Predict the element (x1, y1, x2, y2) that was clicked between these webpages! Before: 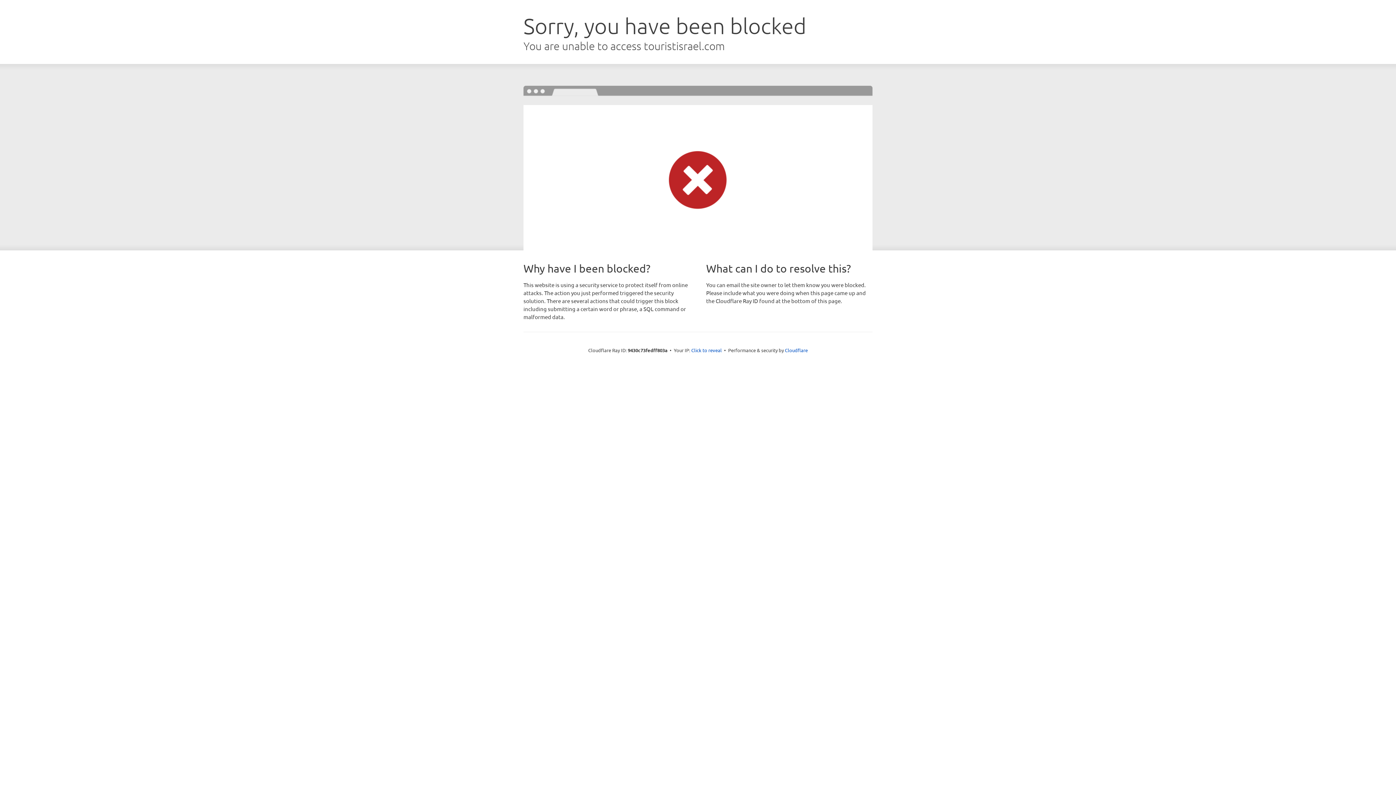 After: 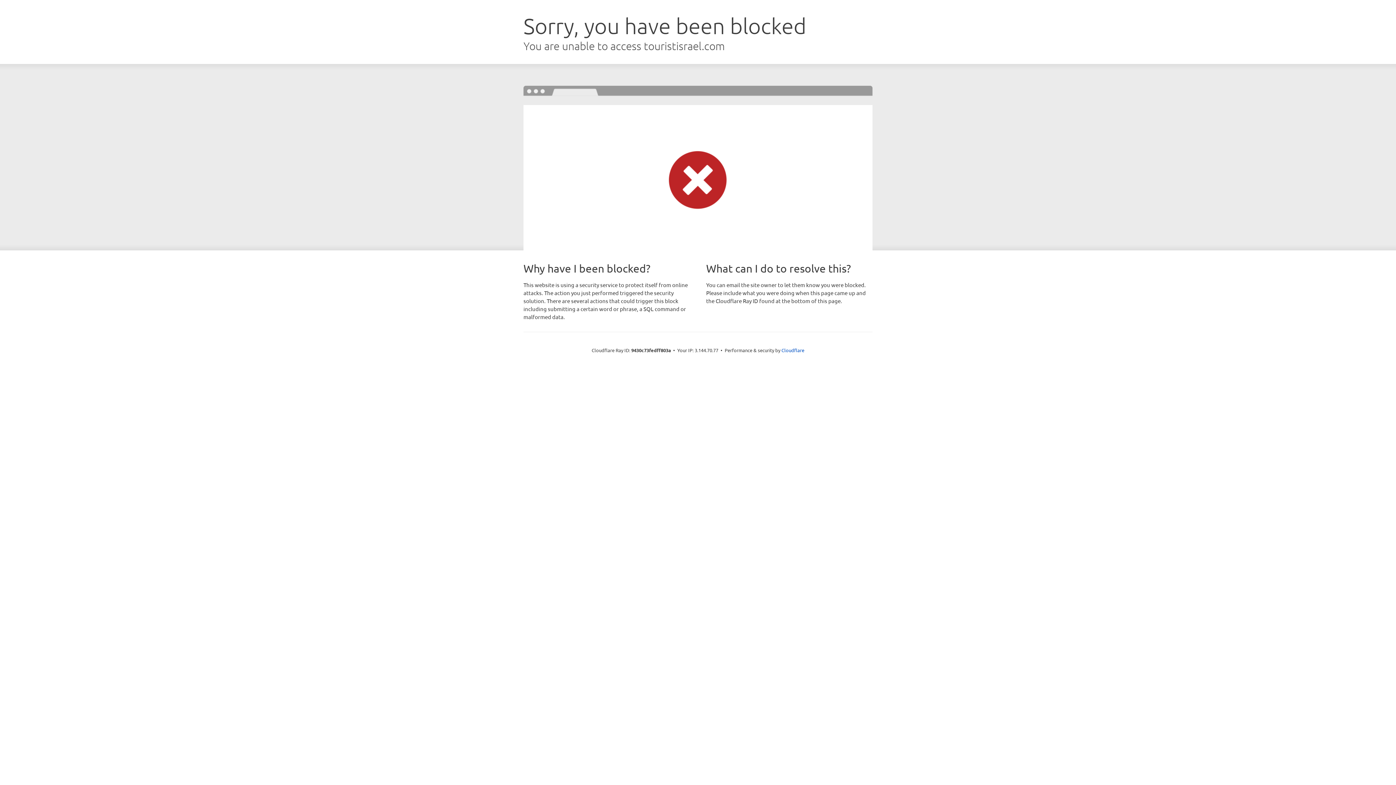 Action: label: Click to reveal bbox: (691, 346, 722, 353)